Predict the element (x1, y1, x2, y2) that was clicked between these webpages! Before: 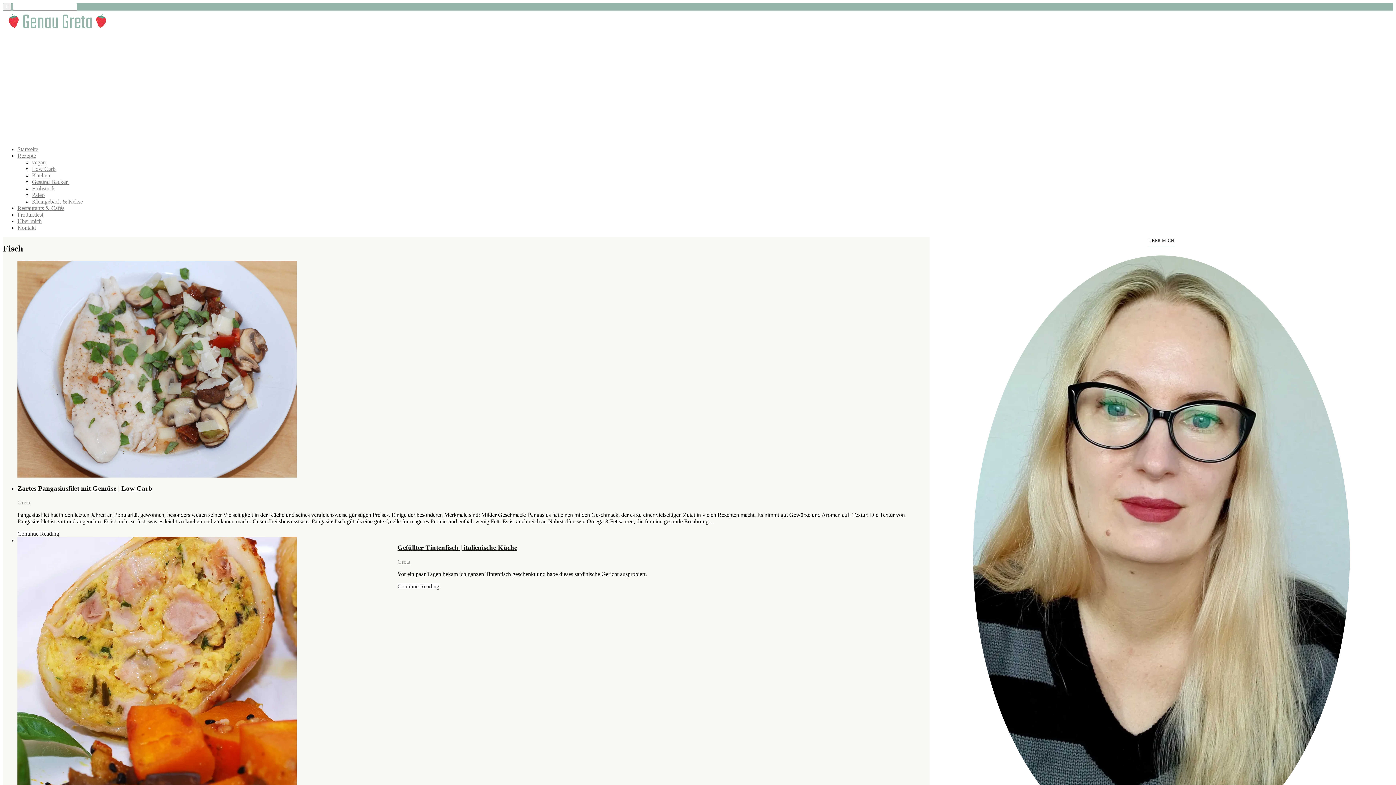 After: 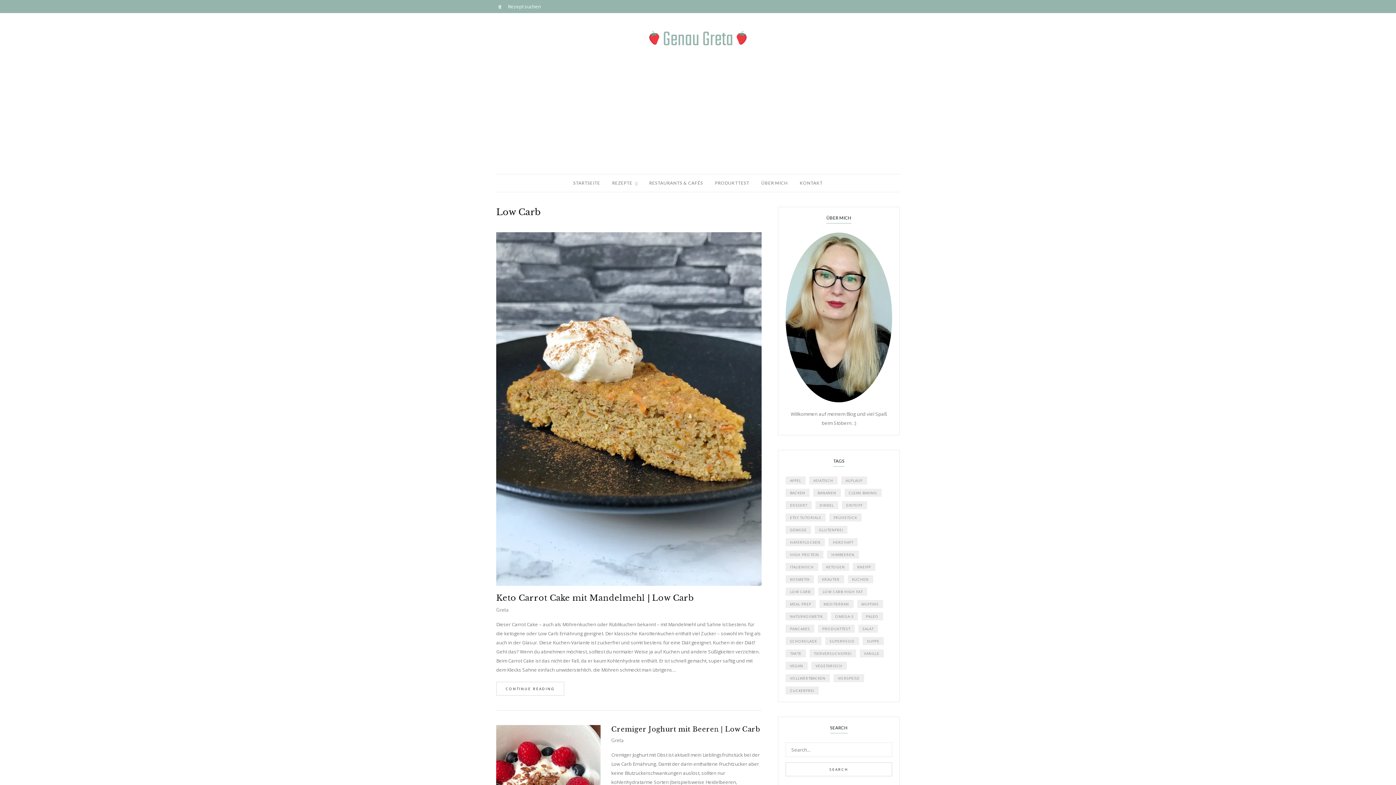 Action: label: Low Carb bbox: (32, 165, 55, 171)